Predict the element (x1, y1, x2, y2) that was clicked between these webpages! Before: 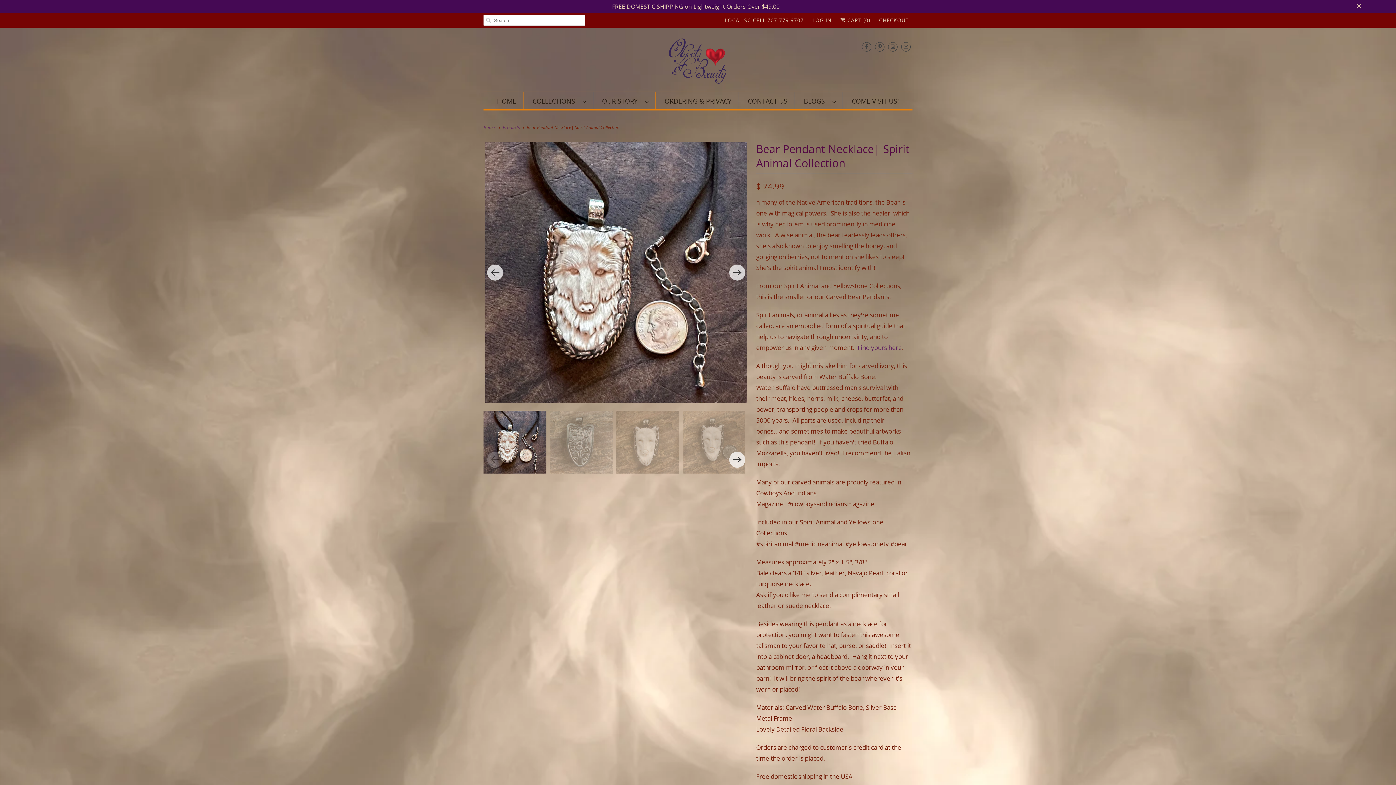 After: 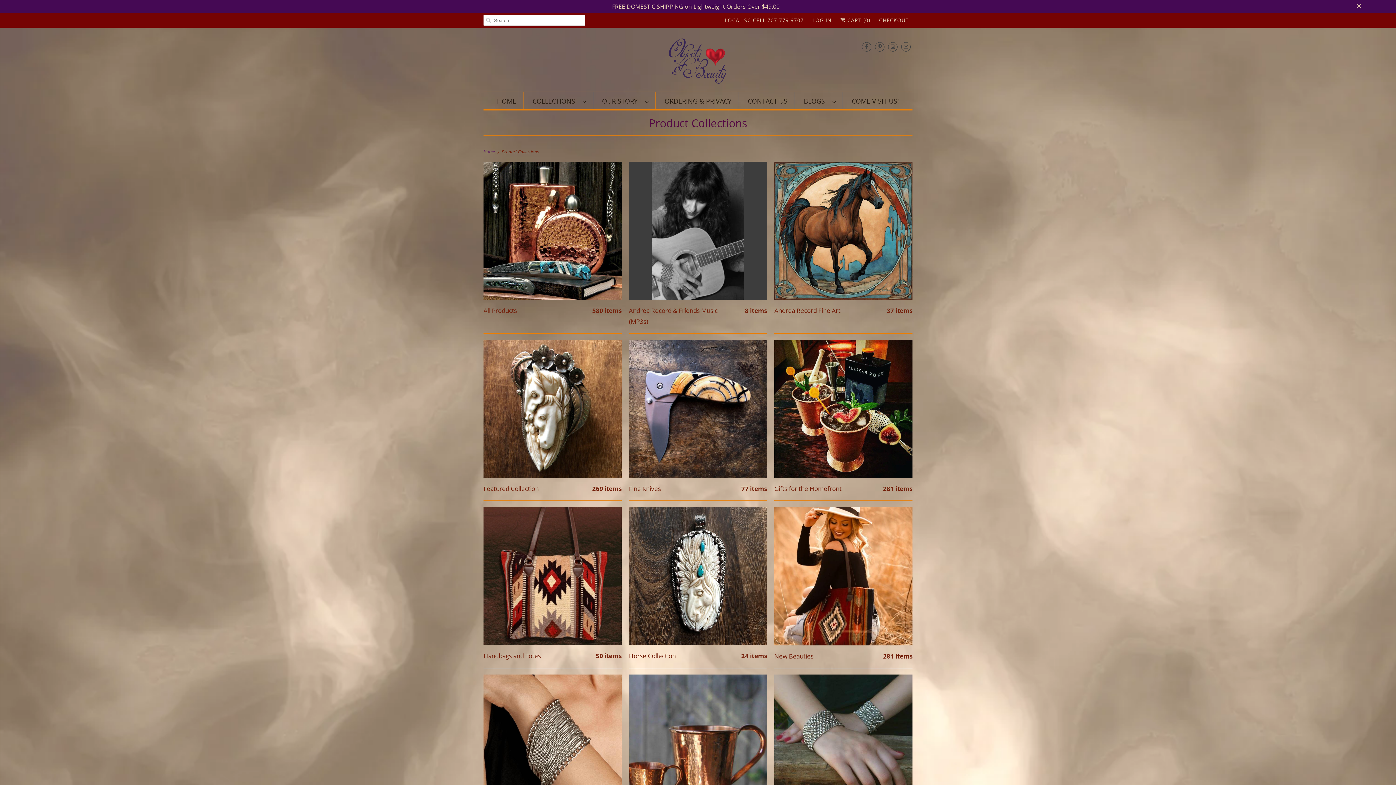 Action: label: FREE DOMESTIC SHIPPING on Lightweight Orders Over $49.00 bbox: (99, 1, 1292, 12)